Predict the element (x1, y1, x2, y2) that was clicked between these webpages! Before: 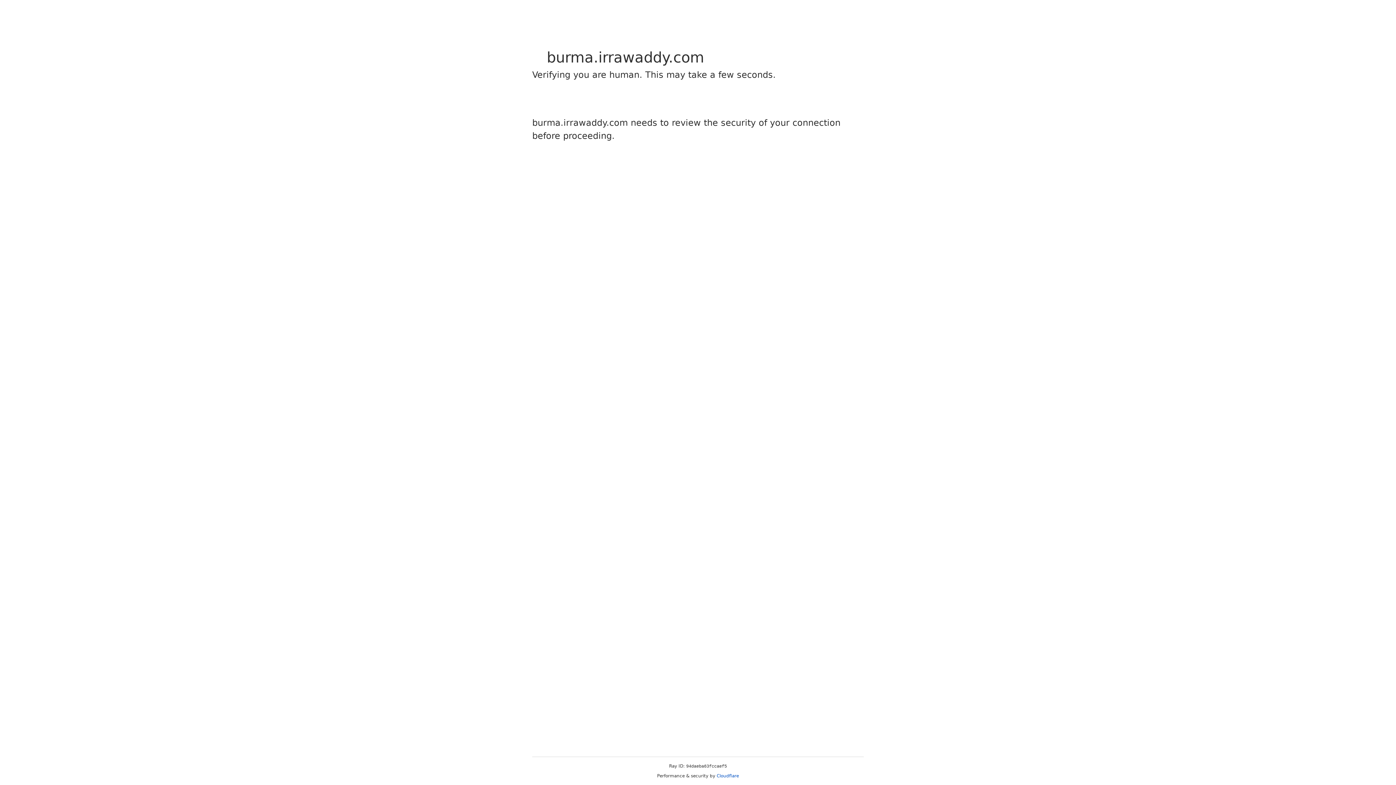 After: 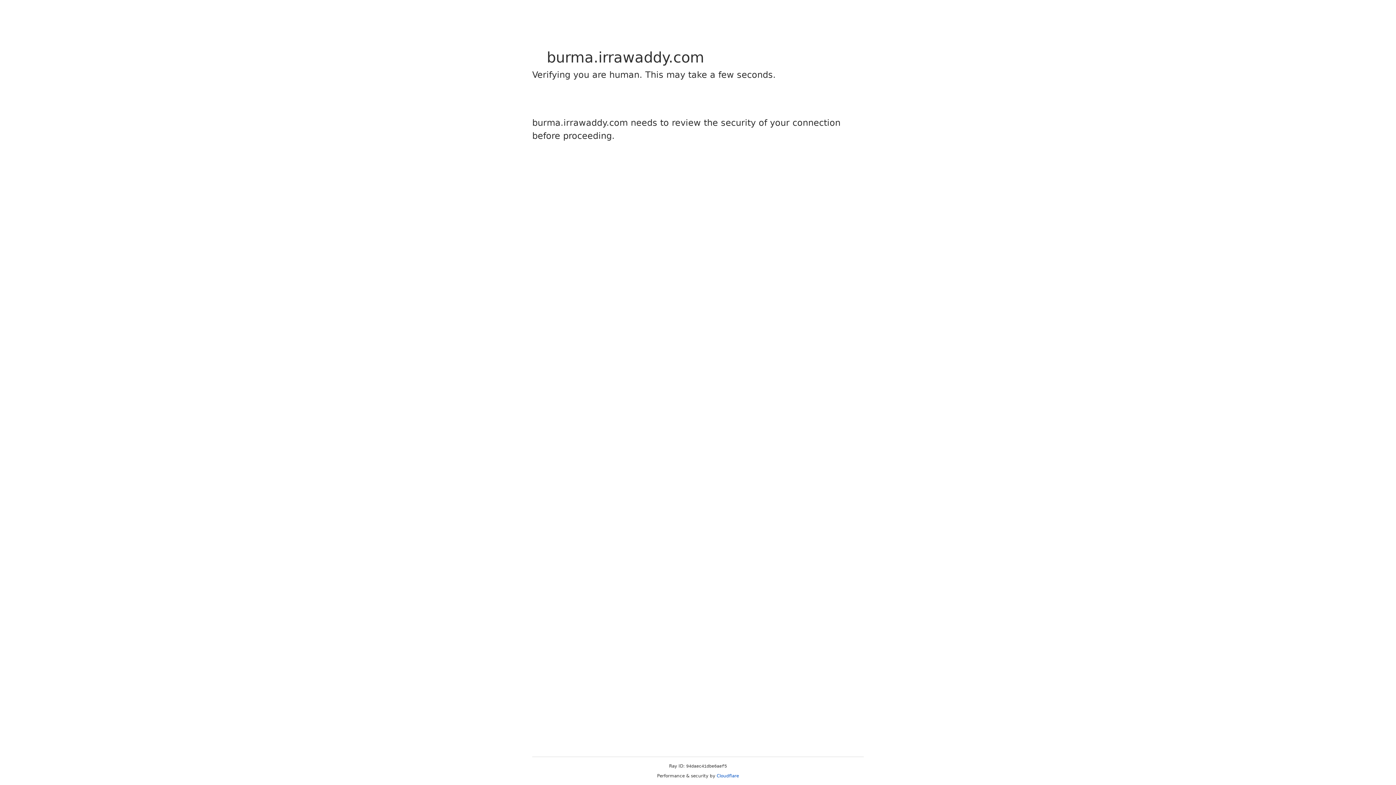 Action: bbox: (716, 773, 739, 778) label: Cloudflare